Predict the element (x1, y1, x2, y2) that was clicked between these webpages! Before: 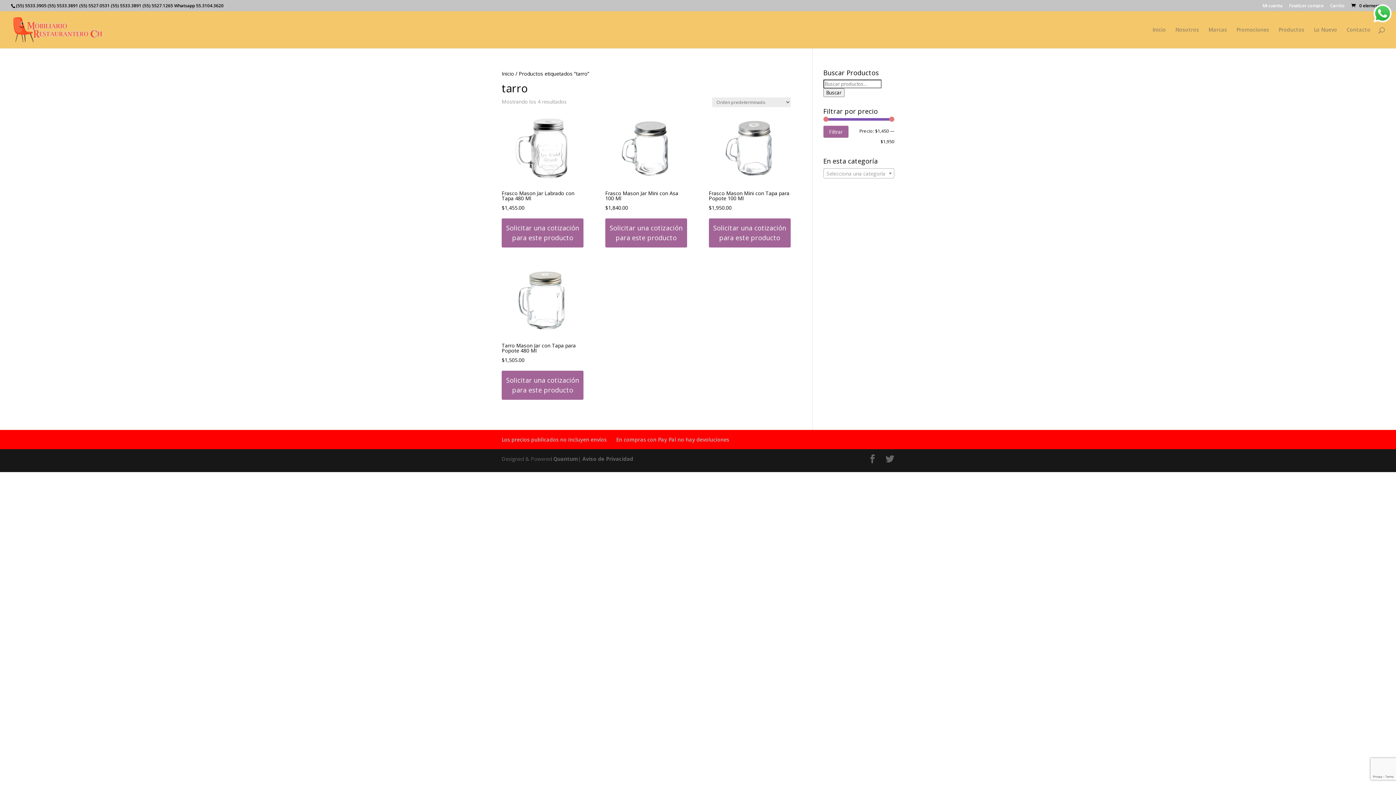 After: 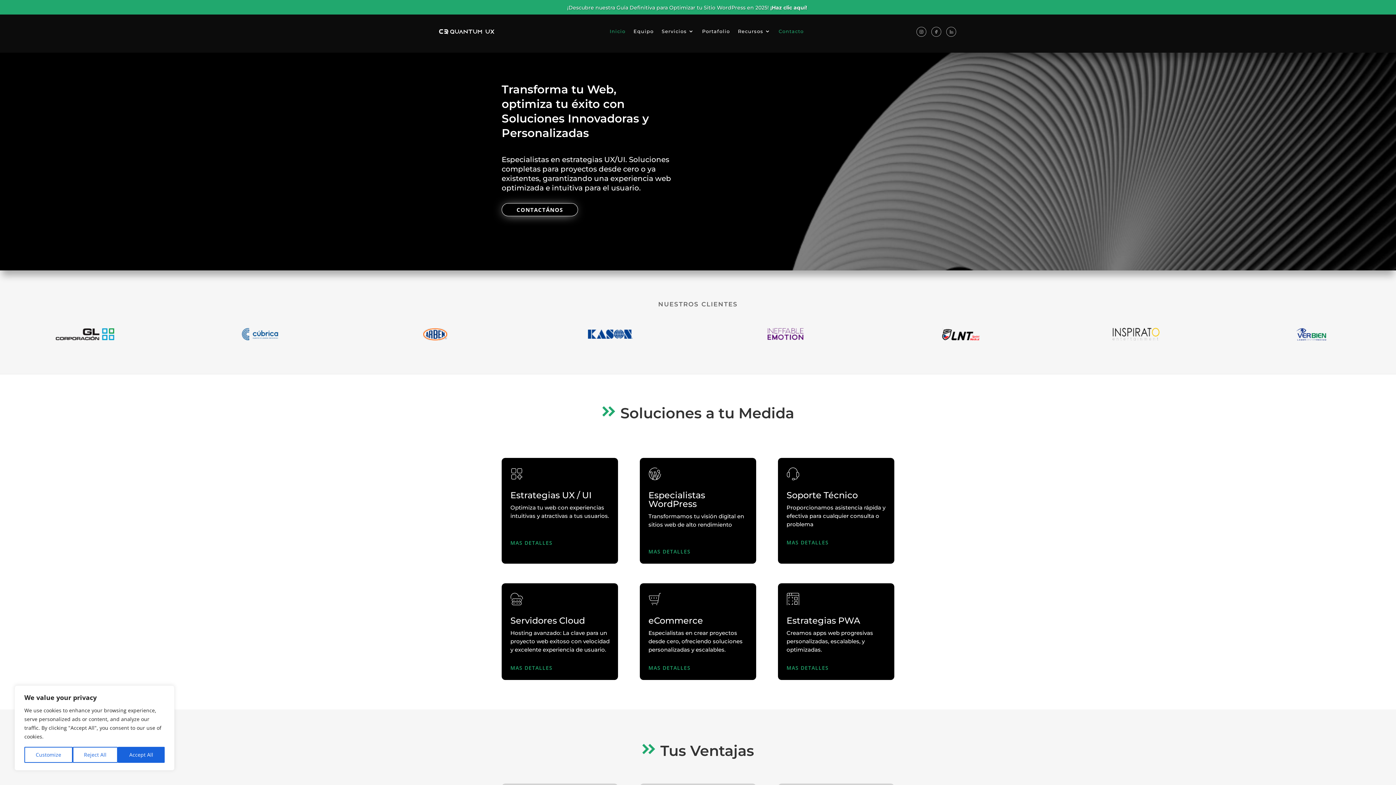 Action: bbox: (553, 455, 578, 462) label: Quantum